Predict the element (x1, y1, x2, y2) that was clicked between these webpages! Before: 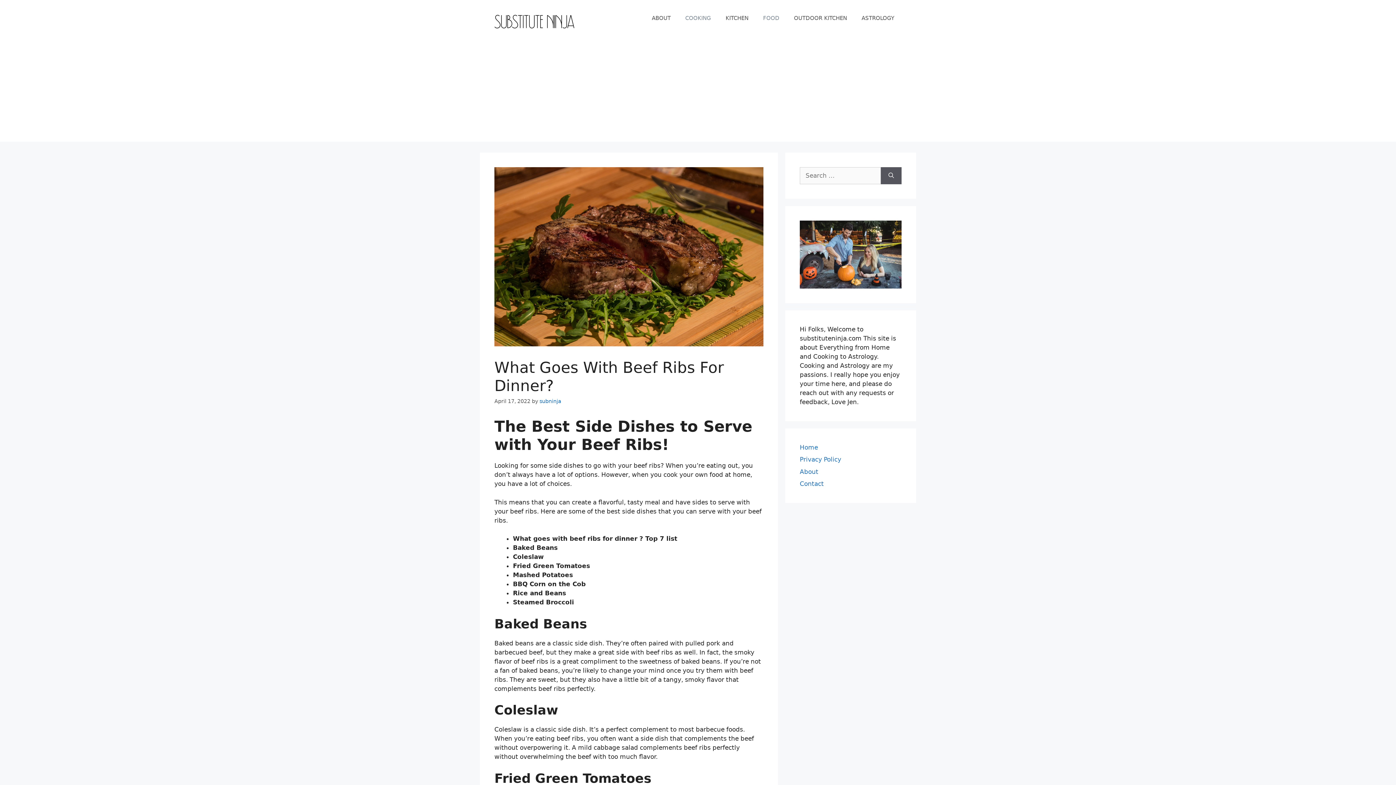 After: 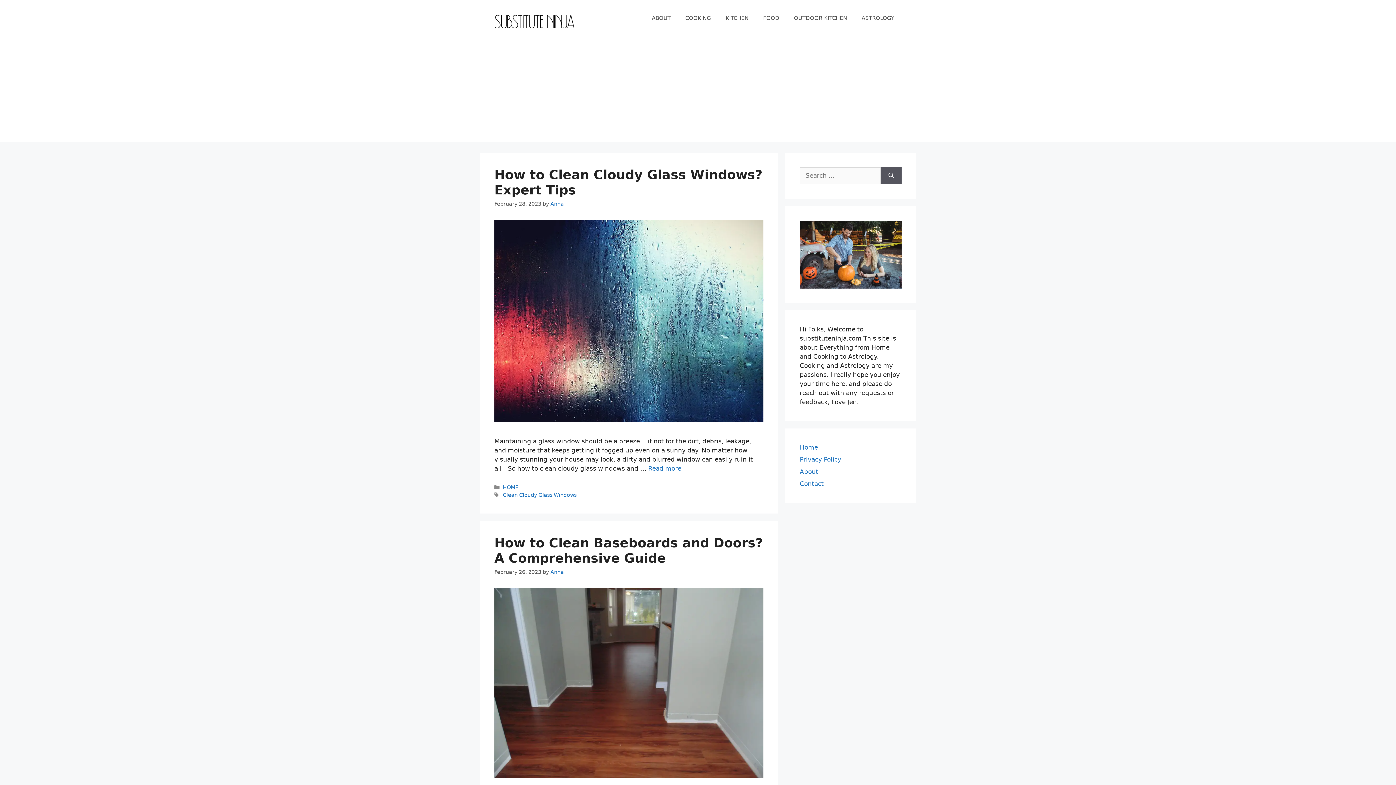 Action: bbox: (494, 14, 574, 21)